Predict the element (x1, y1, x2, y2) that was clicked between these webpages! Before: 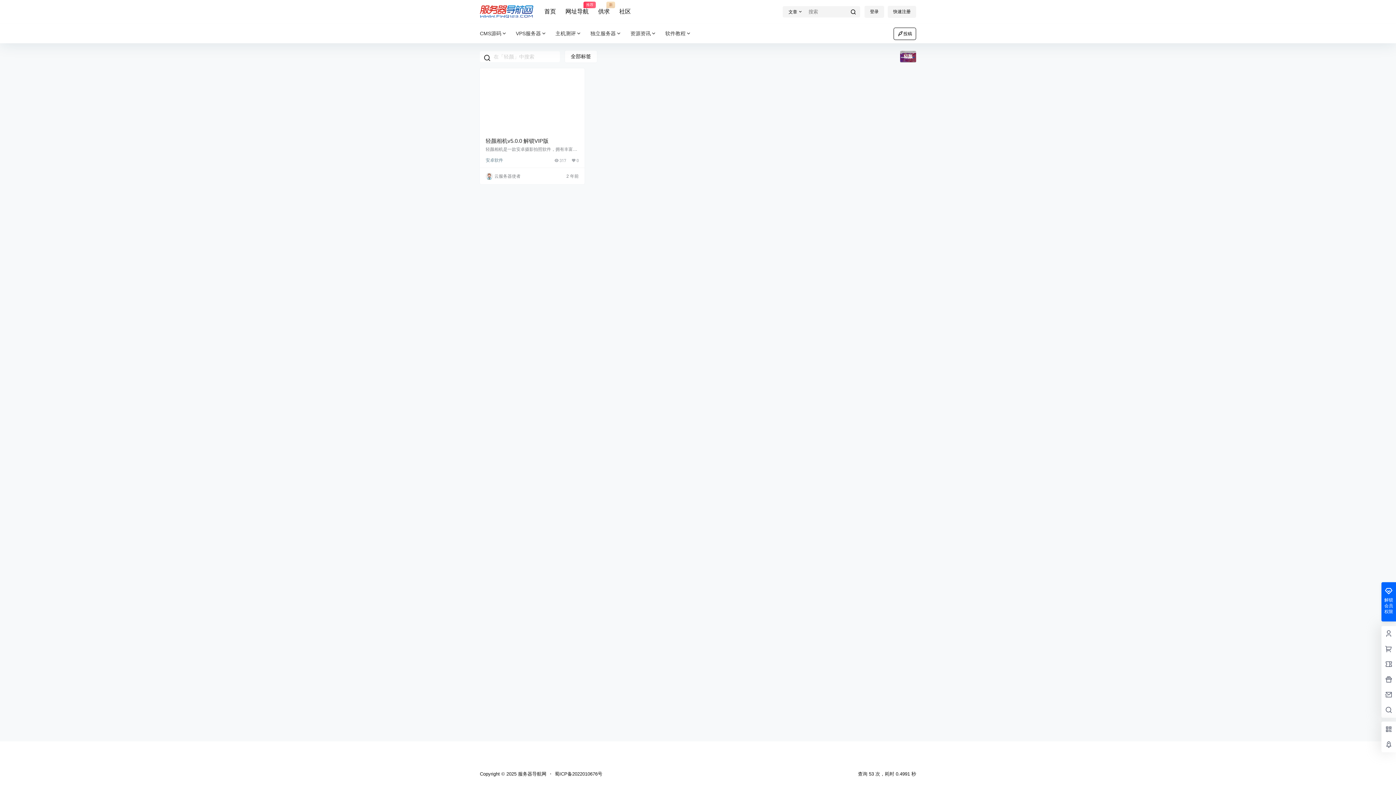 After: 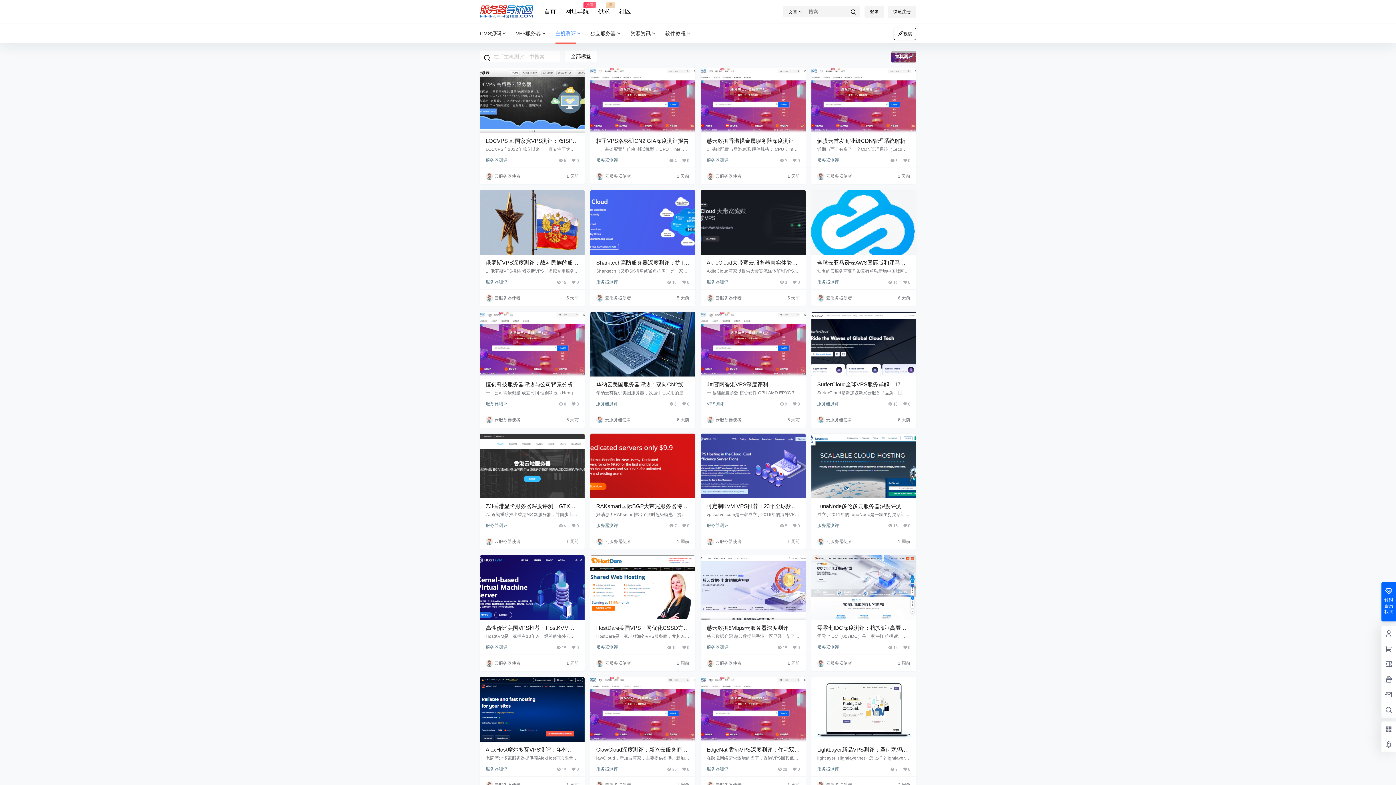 Action: label: 主机测评 bbox: (551, 23, 586, 43)